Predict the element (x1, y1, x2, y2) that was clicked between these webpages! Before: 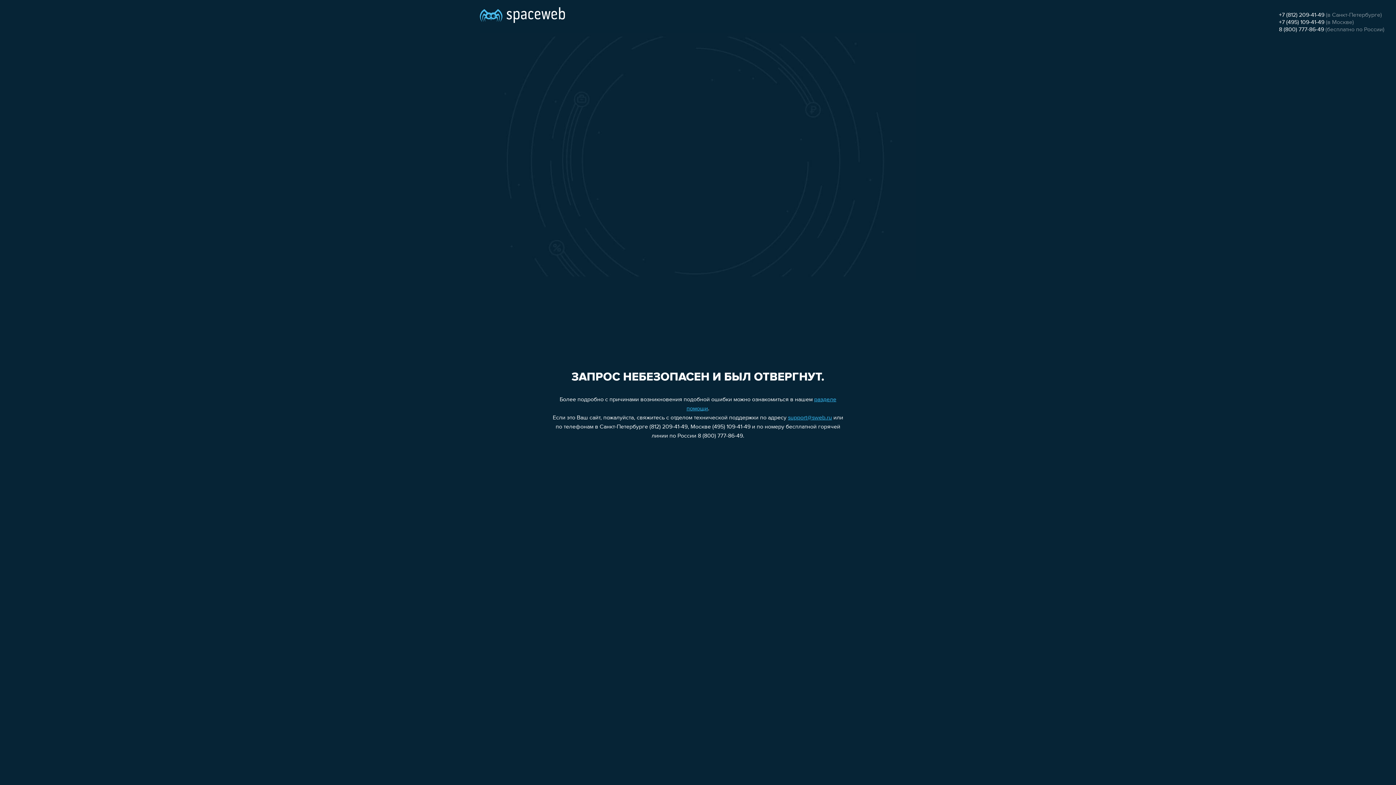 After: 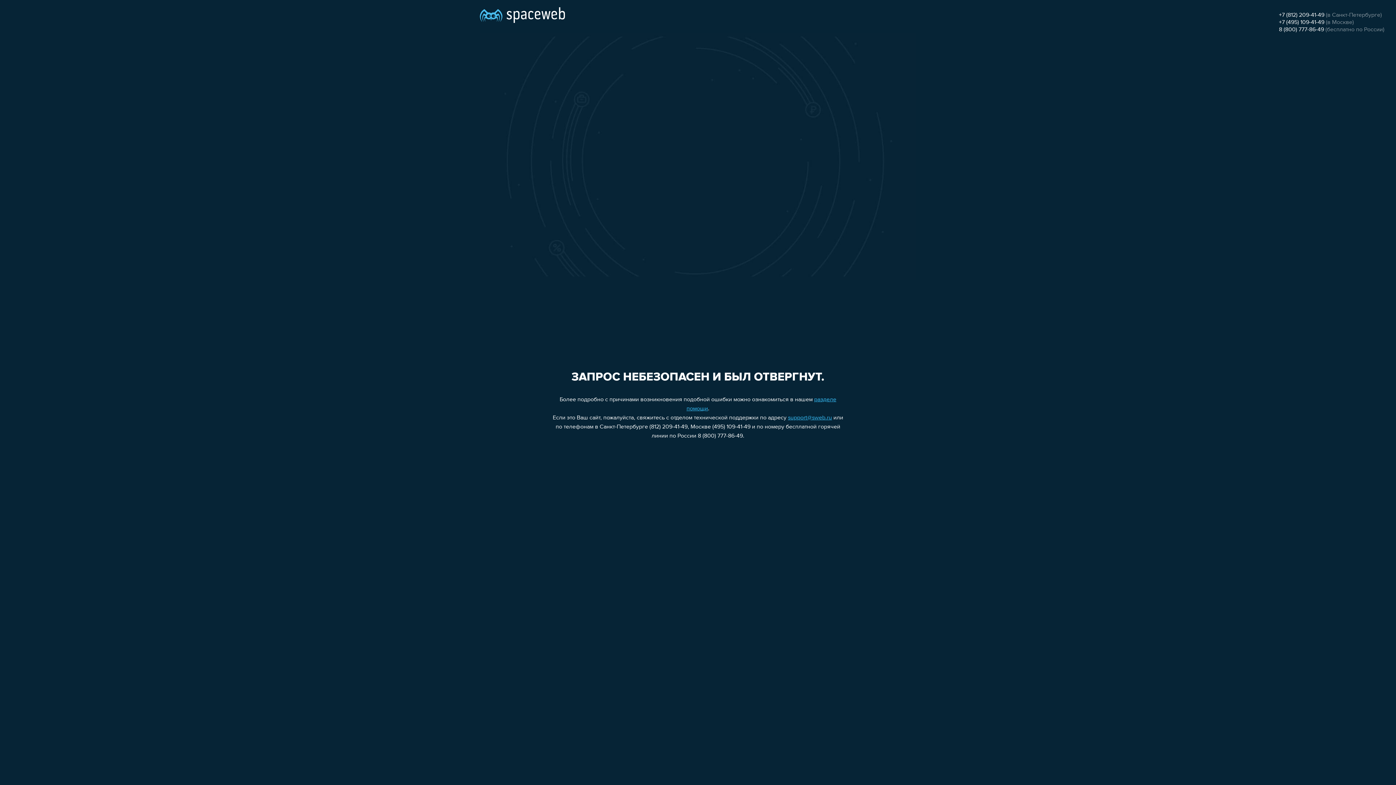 Action: label: support@sweb.ru bbox: (788, 415, 832, 421)